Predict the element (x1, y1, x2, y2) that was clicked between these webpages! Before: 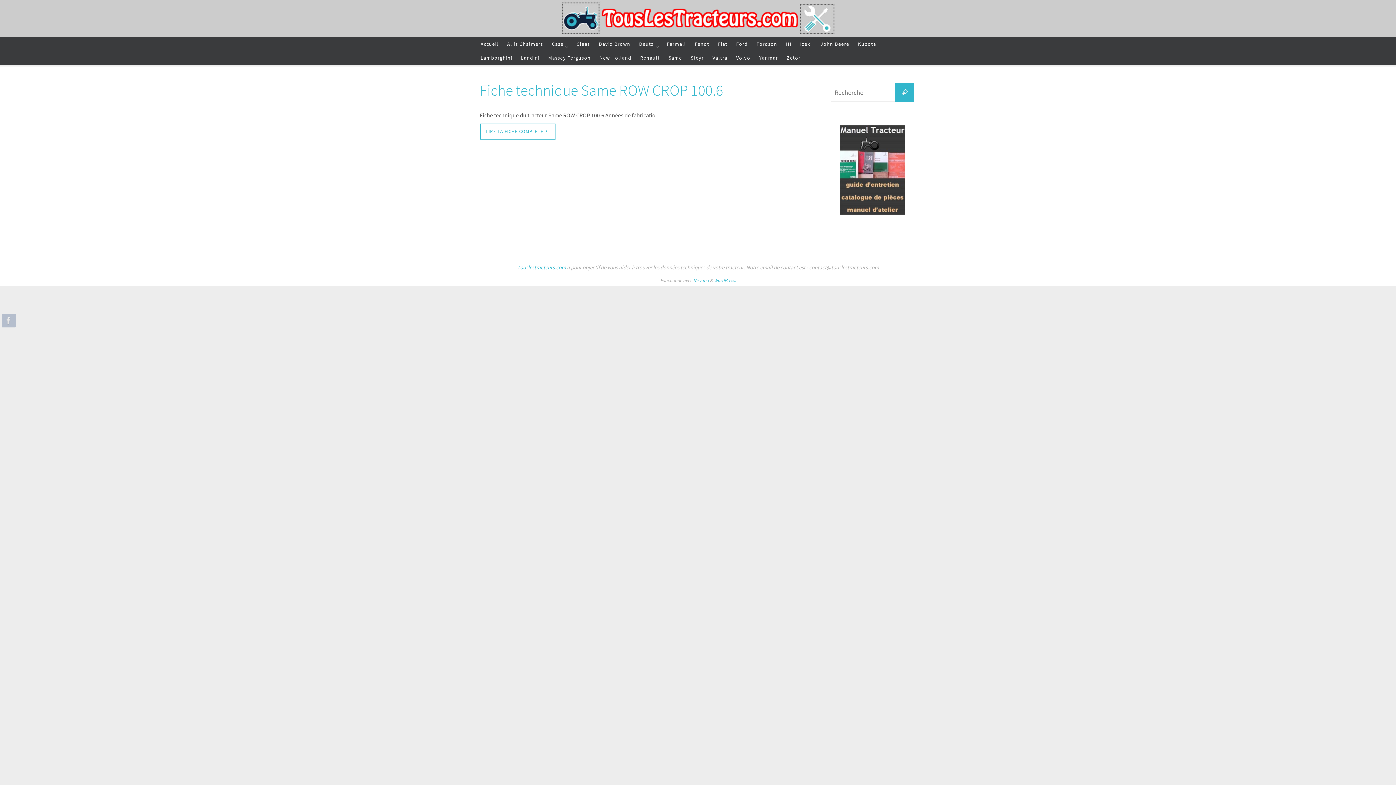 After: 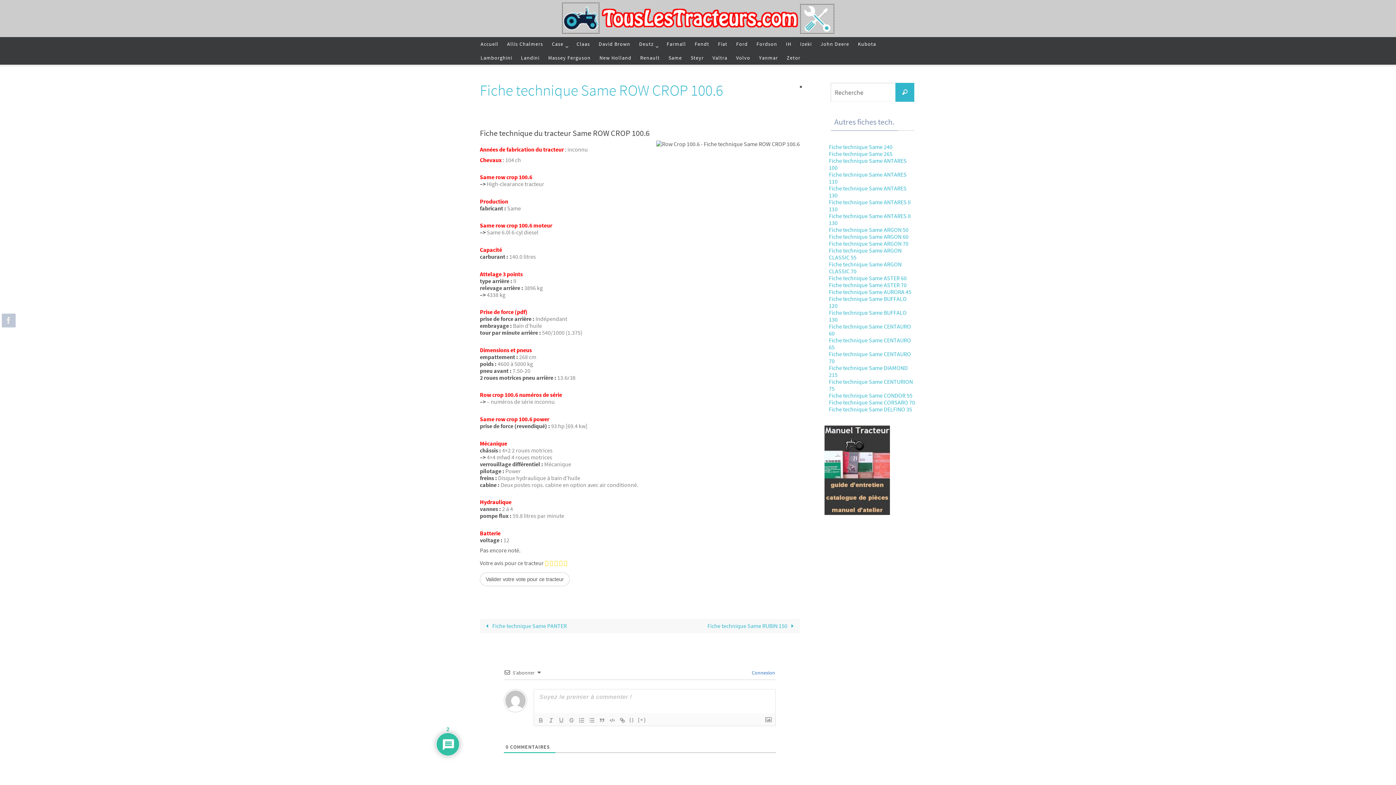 Action: label: LIRE LA FICHE COMPLÈTE bbox: (480, 123, 555, 139)